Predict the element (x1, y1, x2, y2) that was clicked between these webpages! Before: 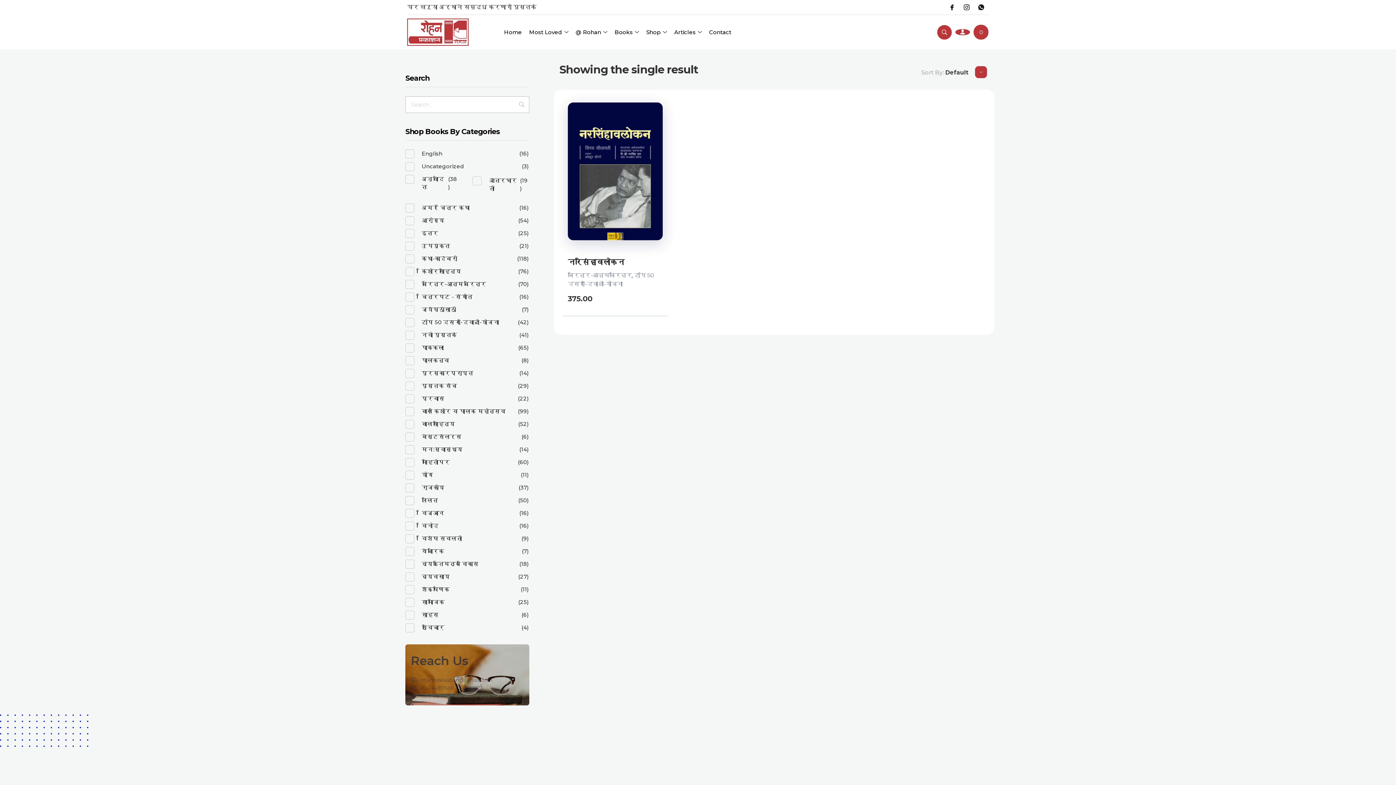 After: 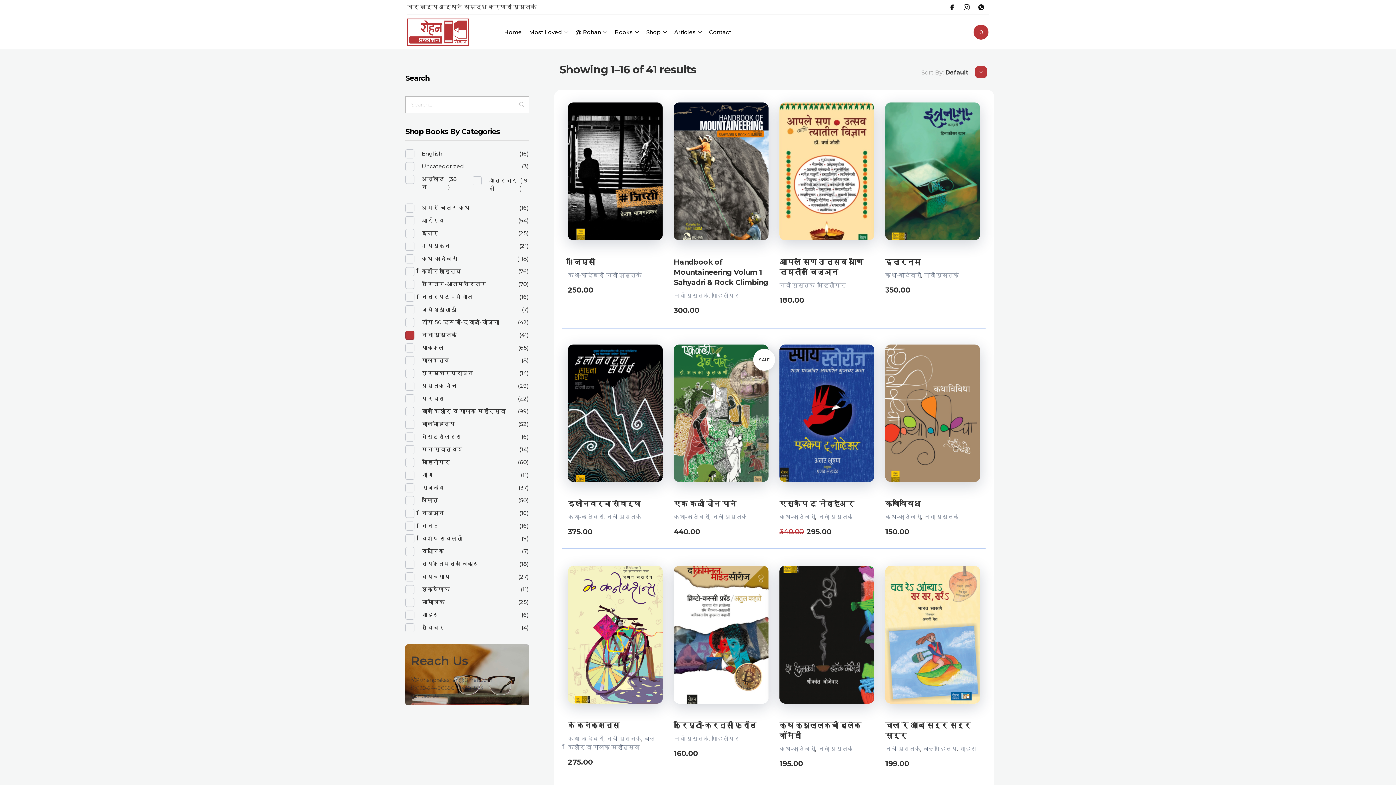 Action: bbox: (421, 331, 457, 339) label: नवी पुस्तकं